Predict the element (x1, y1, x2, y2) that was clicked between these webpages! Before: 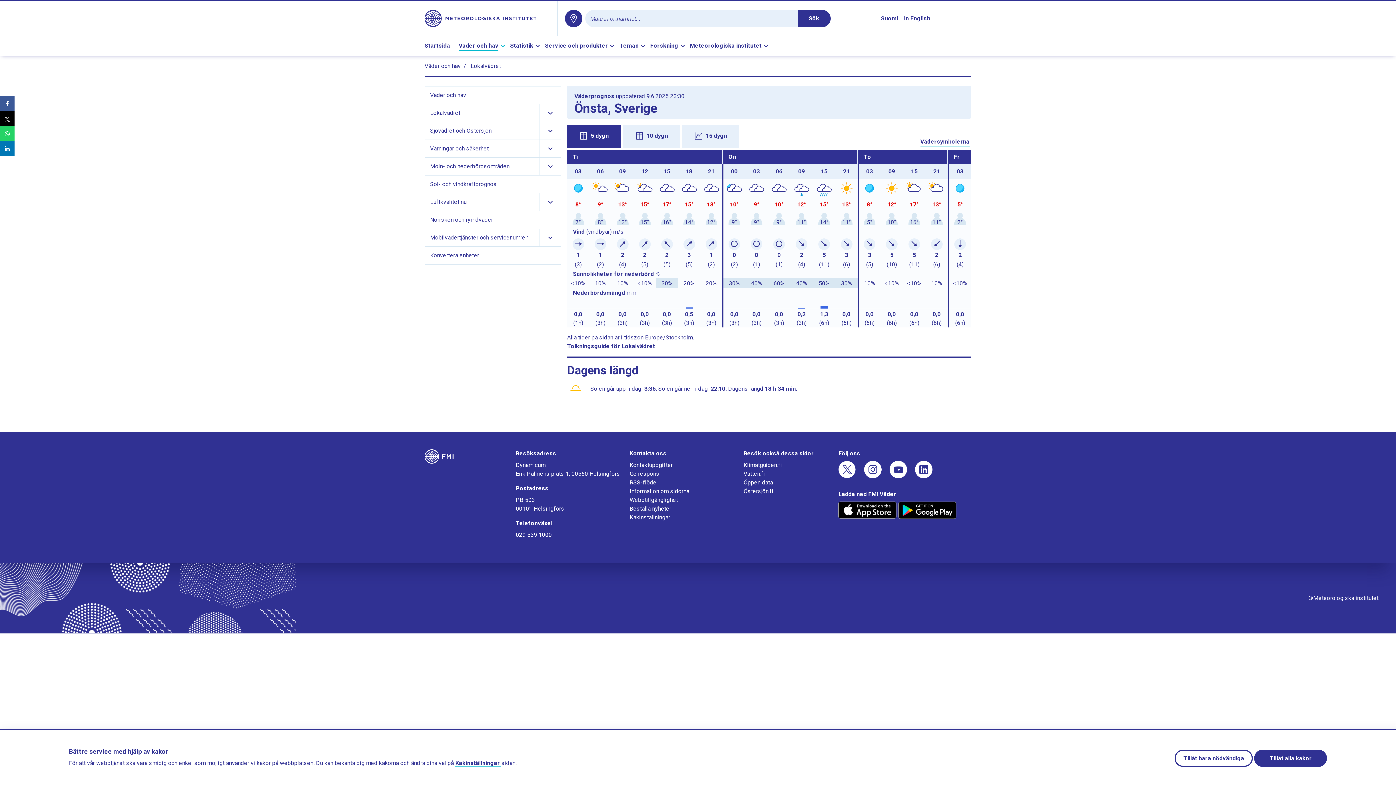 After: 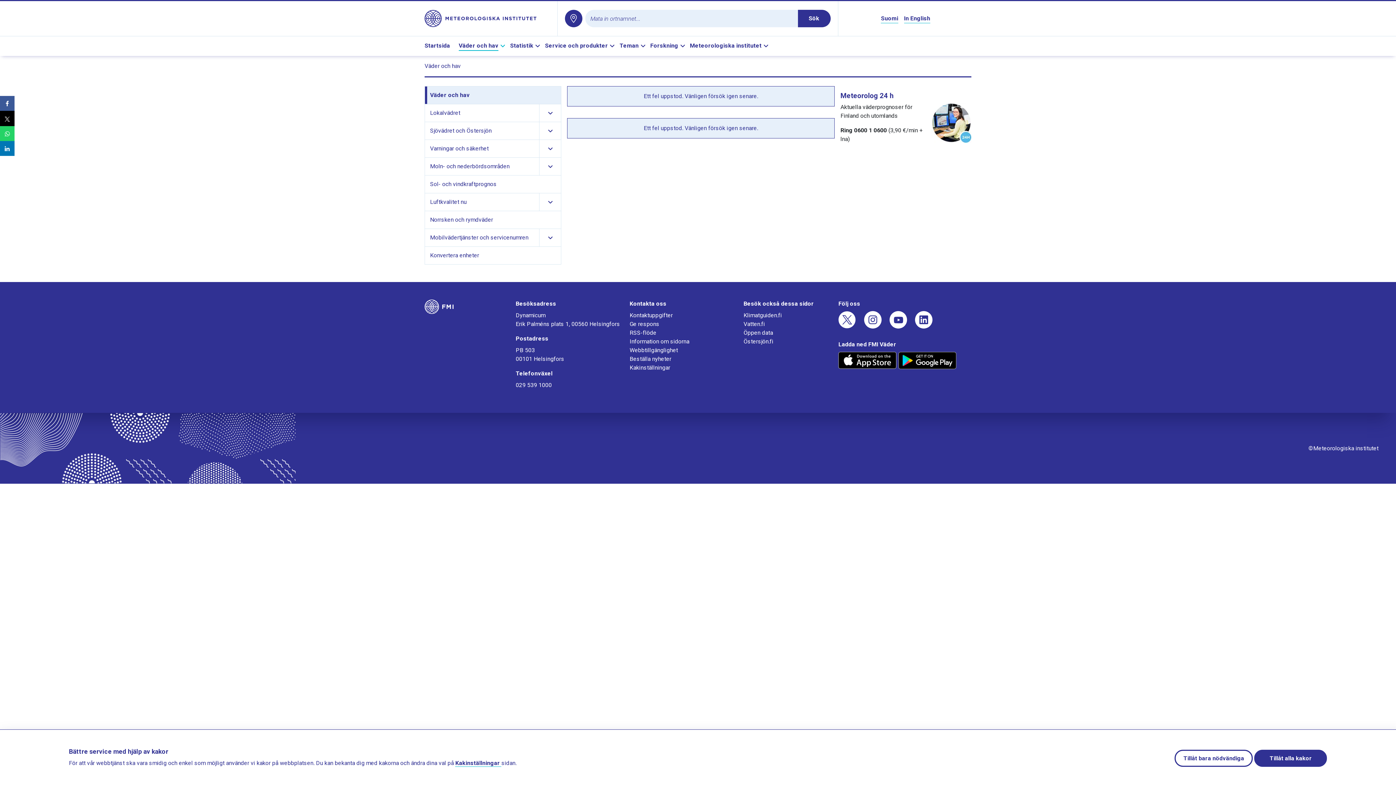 Action: bbox: (427, 86, 561, 104) label: Väder och hav